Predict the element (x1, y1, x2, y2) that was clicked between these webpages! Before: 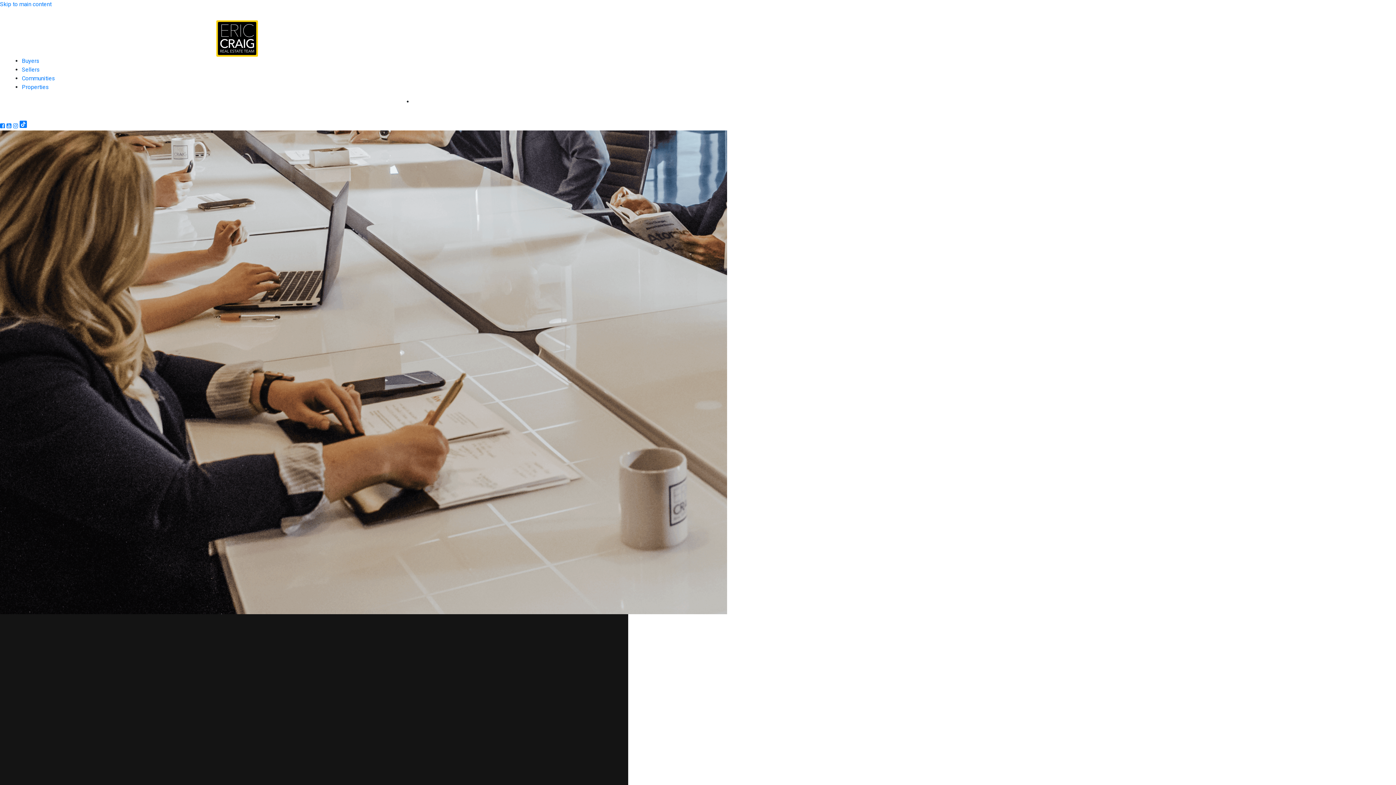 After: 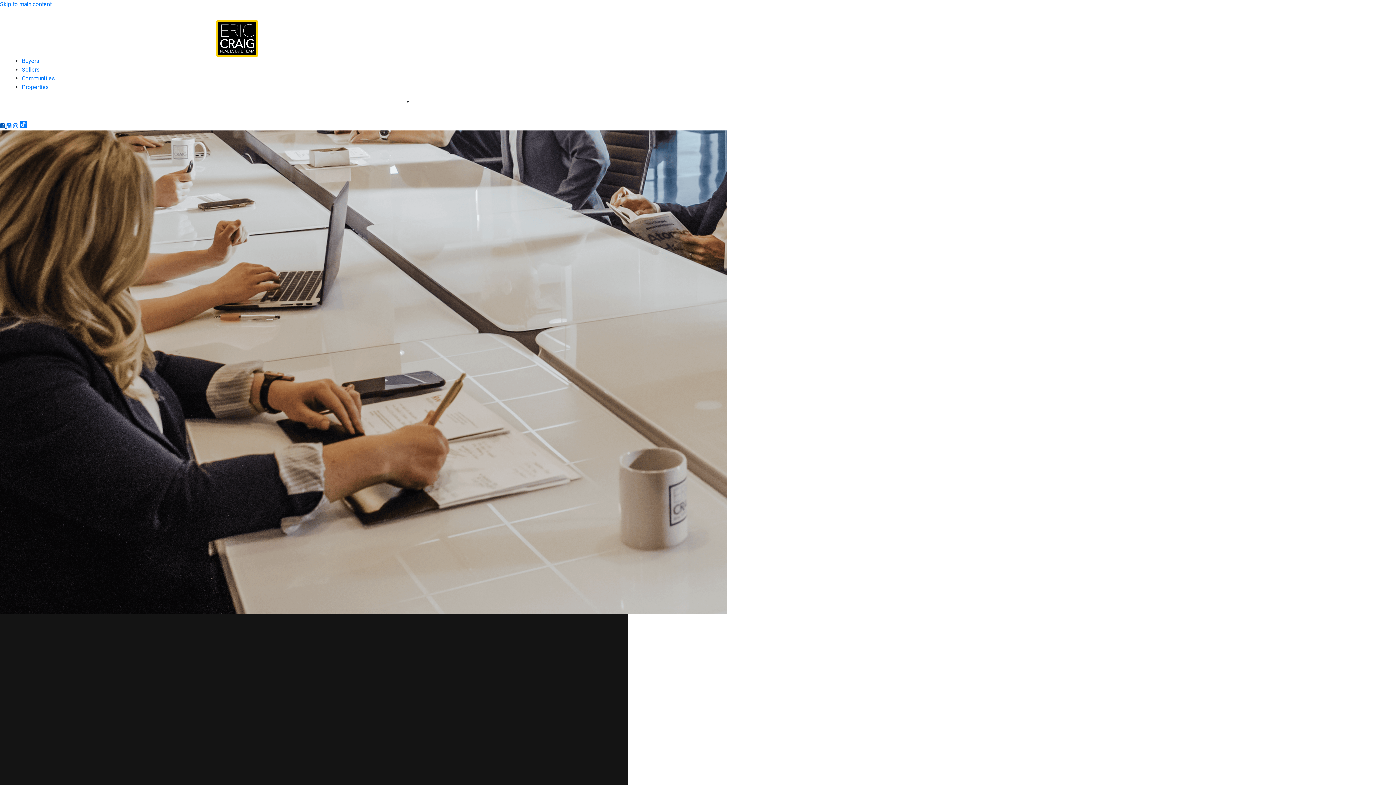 Action: label: Facebook bbox: (0, 122, 6, 129)